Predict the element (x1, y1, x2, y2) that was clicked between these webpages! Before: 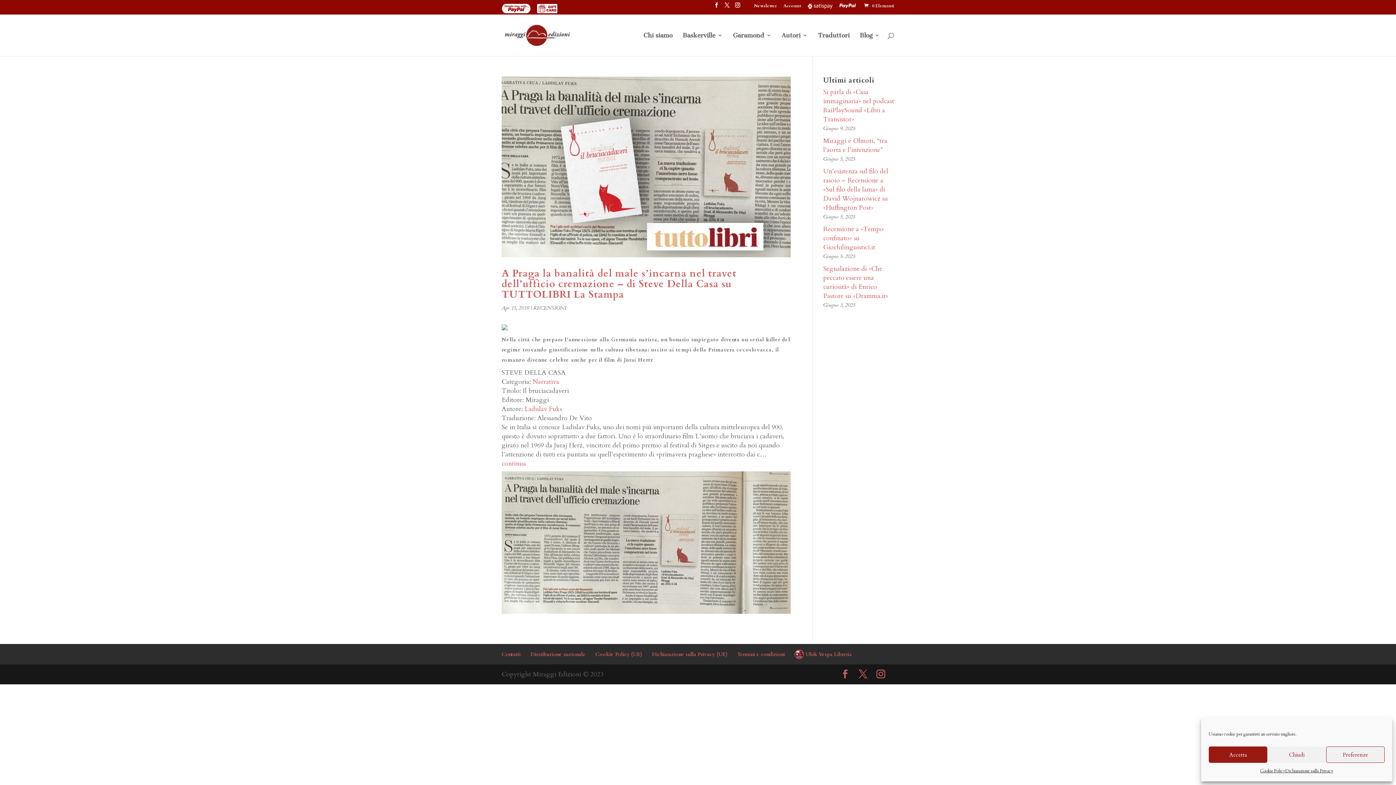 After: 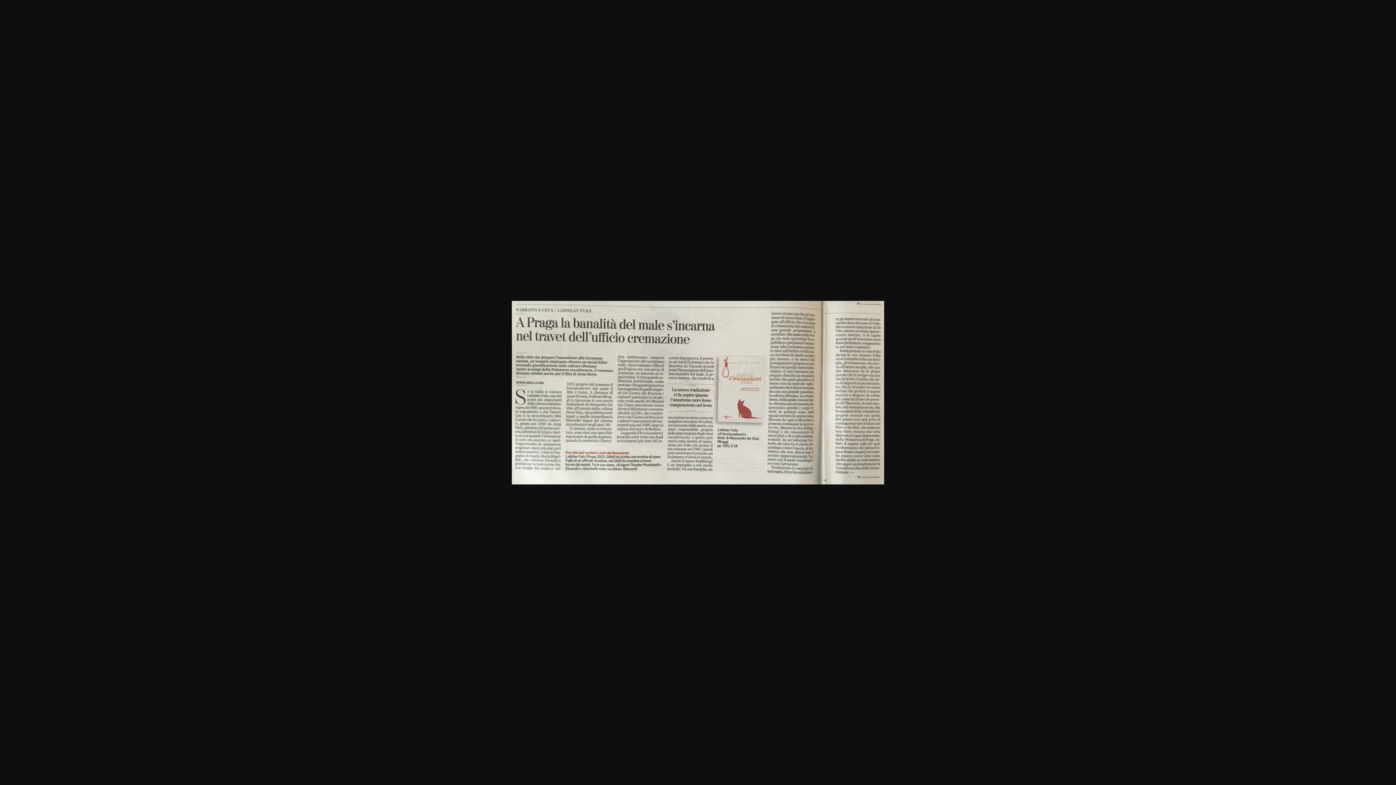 Action: bbox: (501, 471, 790, 614)